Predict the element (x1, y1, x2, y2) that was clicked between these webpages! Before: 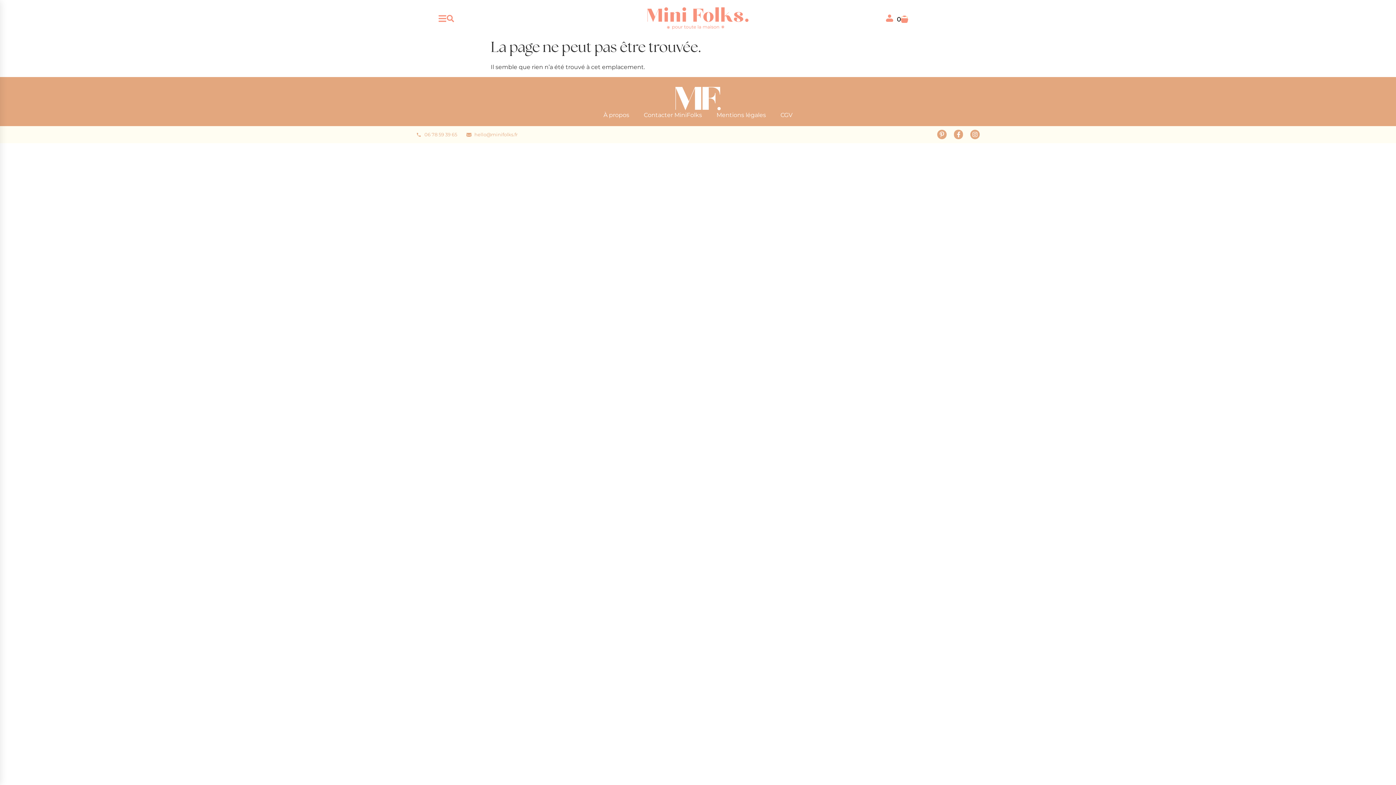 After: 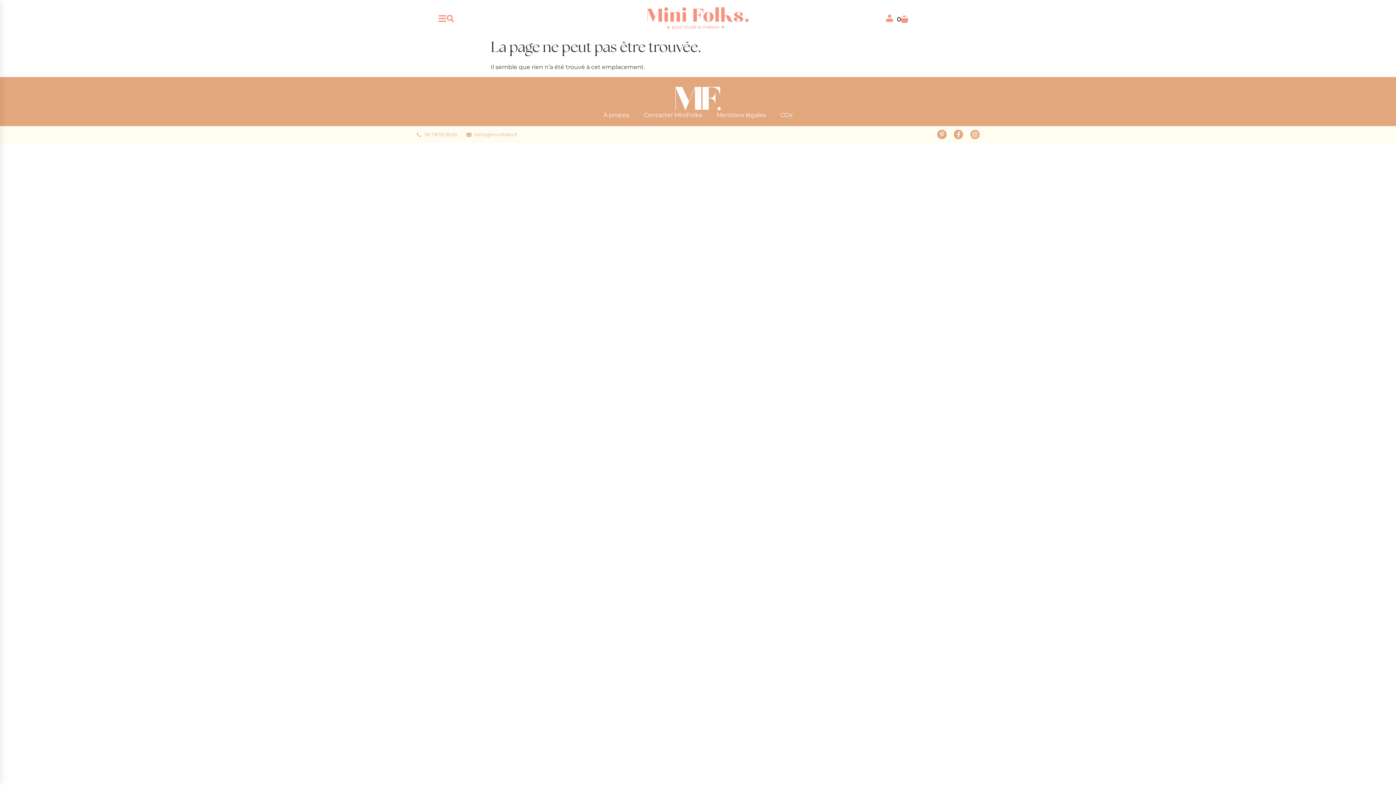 Action: label: Instagram bbox: (970, 129, 980, 139)